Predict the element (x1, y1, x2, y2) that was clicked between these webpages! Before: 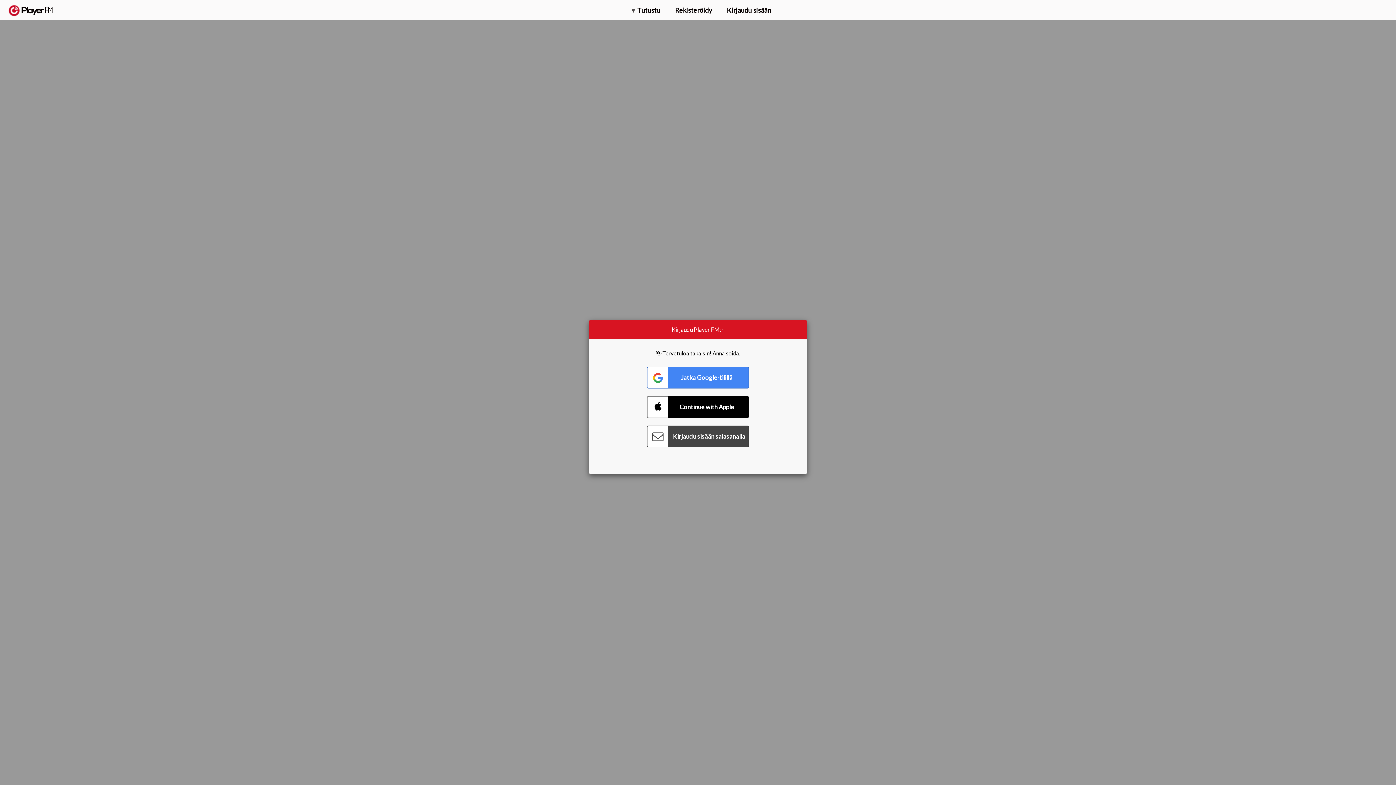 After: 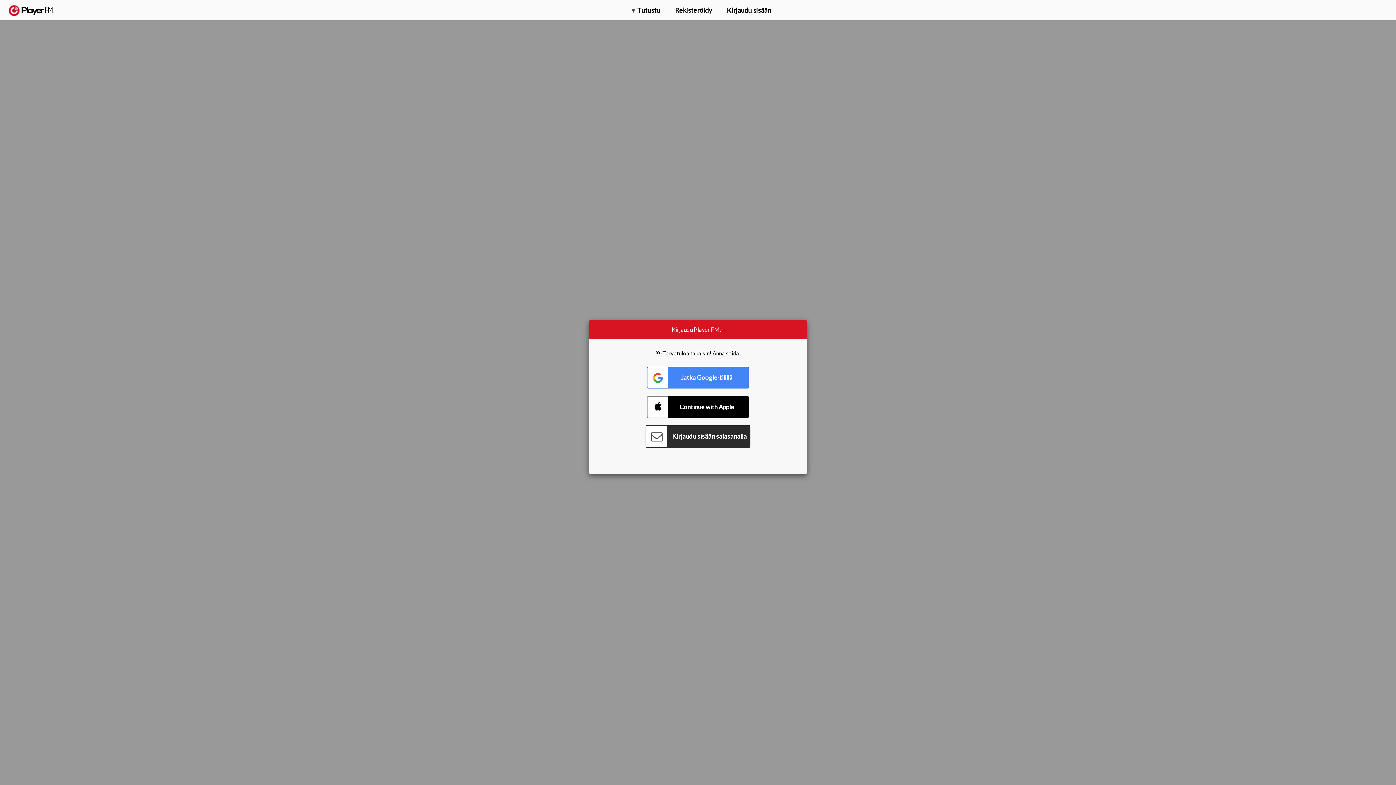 Action: label: Connect with Password bbox: (647, 425, 749, 447)